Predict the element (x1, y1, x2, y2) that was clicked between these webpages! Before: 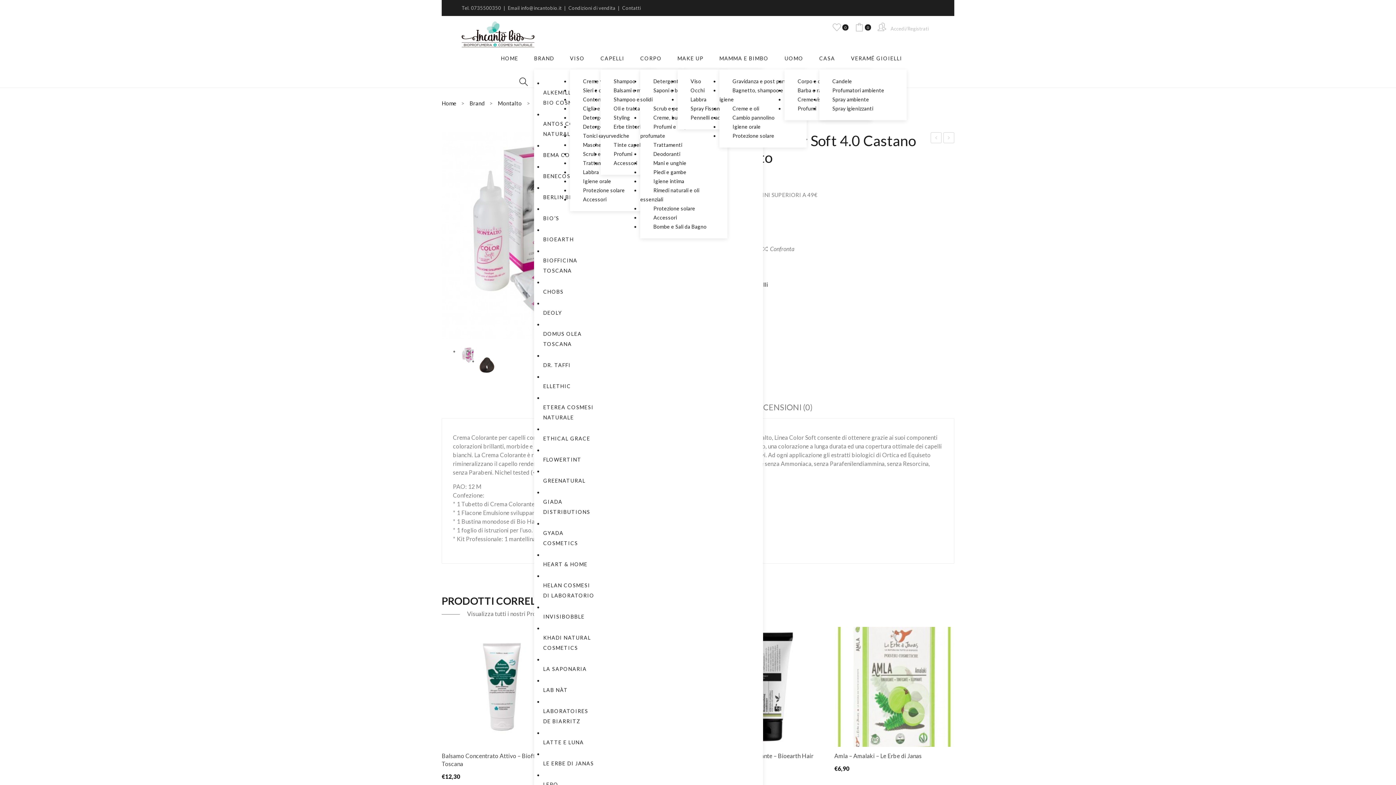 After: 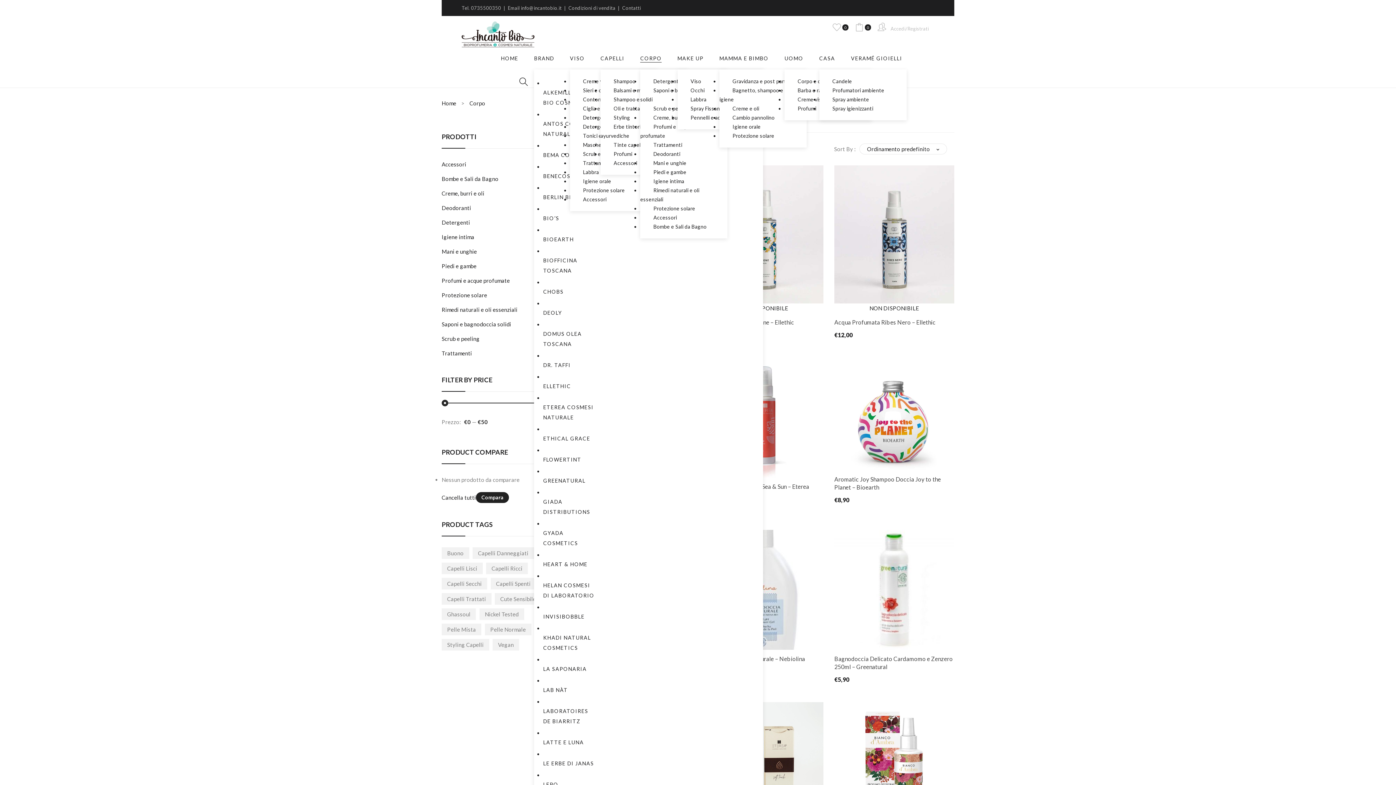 Action: bbox: (640, 47, 661, 69) label: CORPO